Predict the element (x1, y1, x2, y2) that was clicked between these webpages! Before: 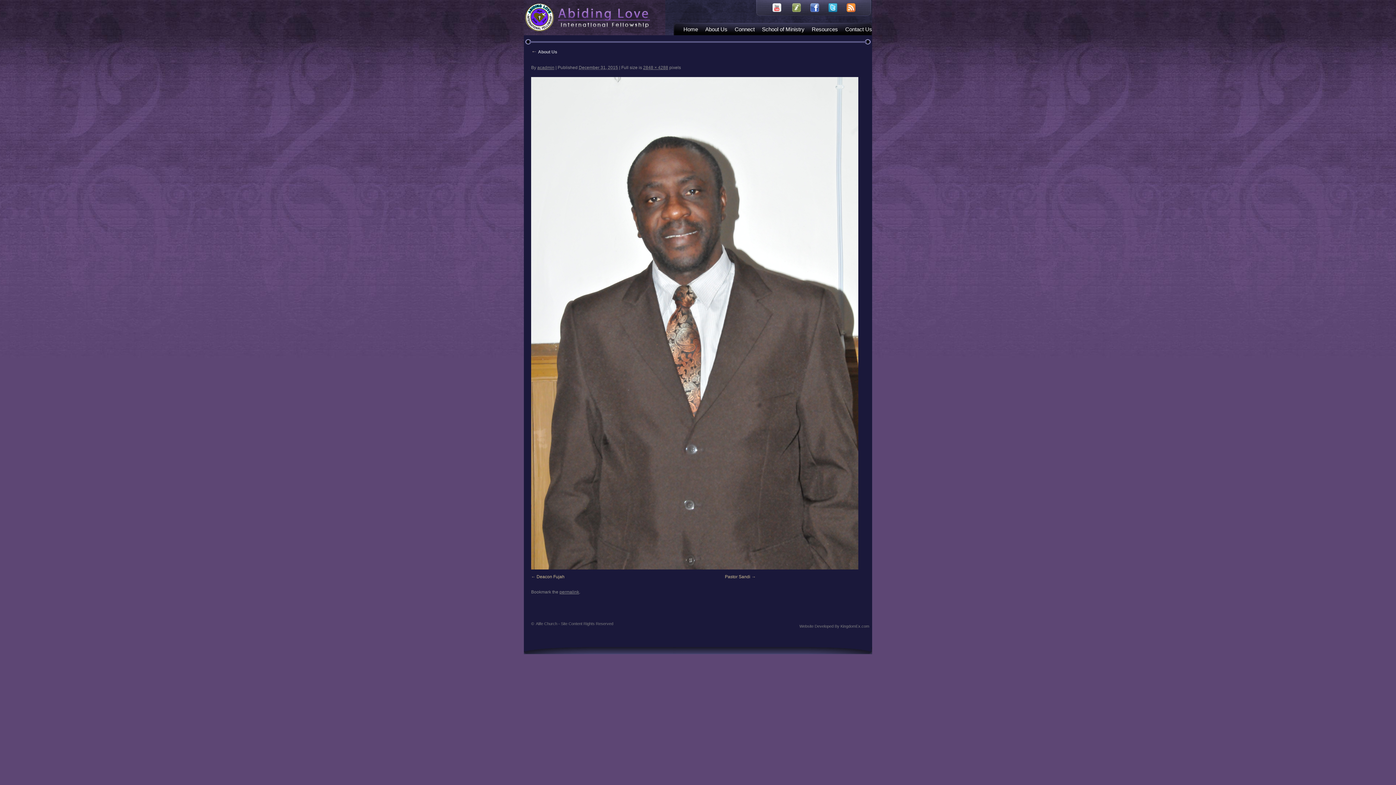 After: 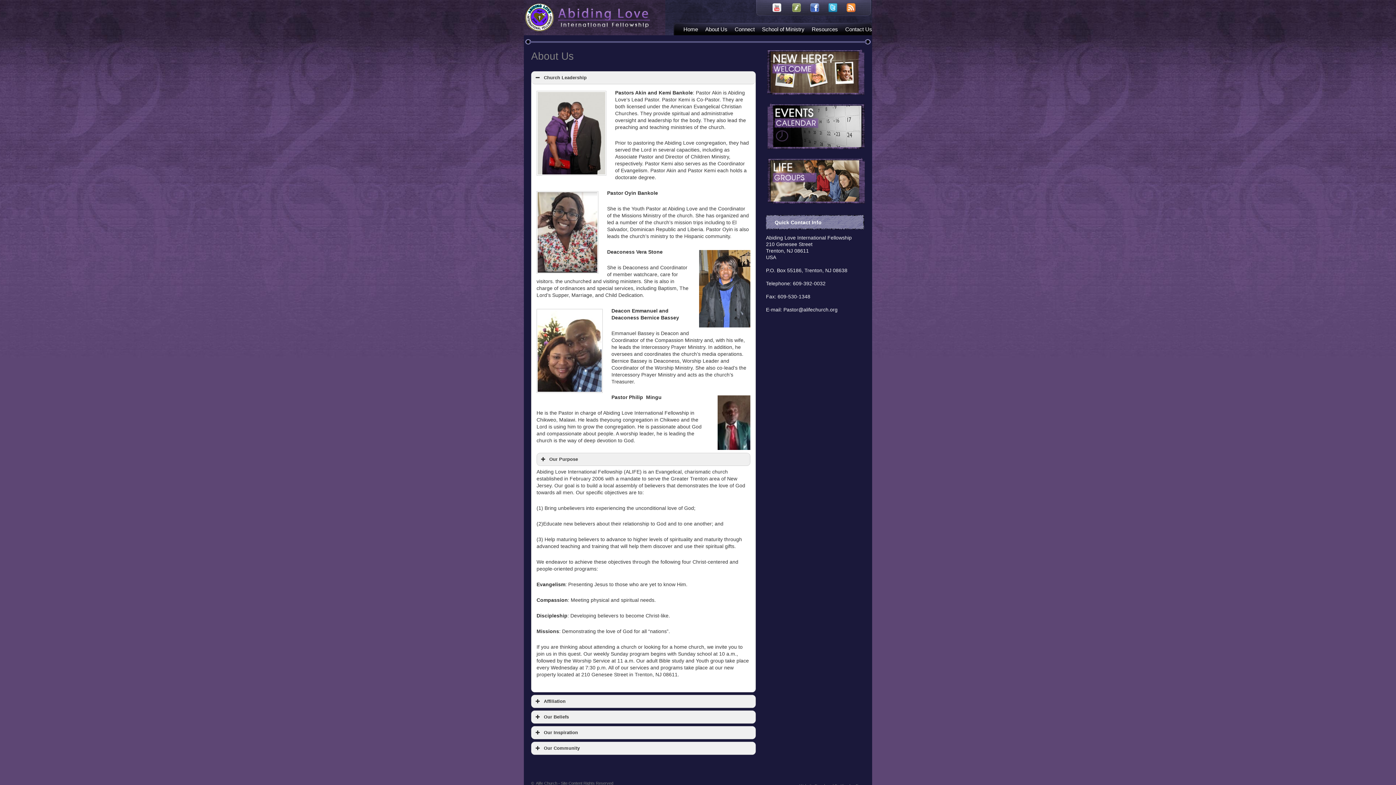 Action: label: ← About Us bbox: (531, 49, 557, 54)